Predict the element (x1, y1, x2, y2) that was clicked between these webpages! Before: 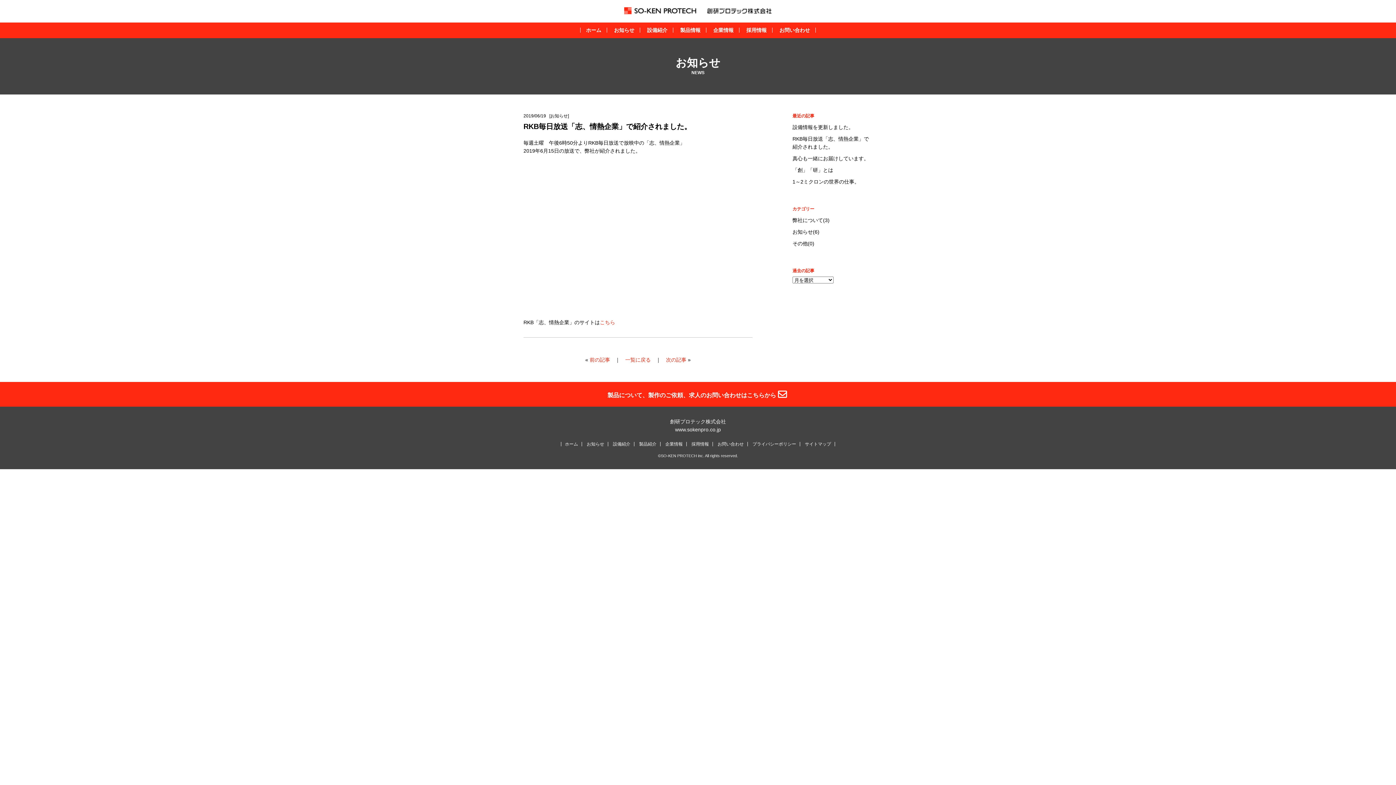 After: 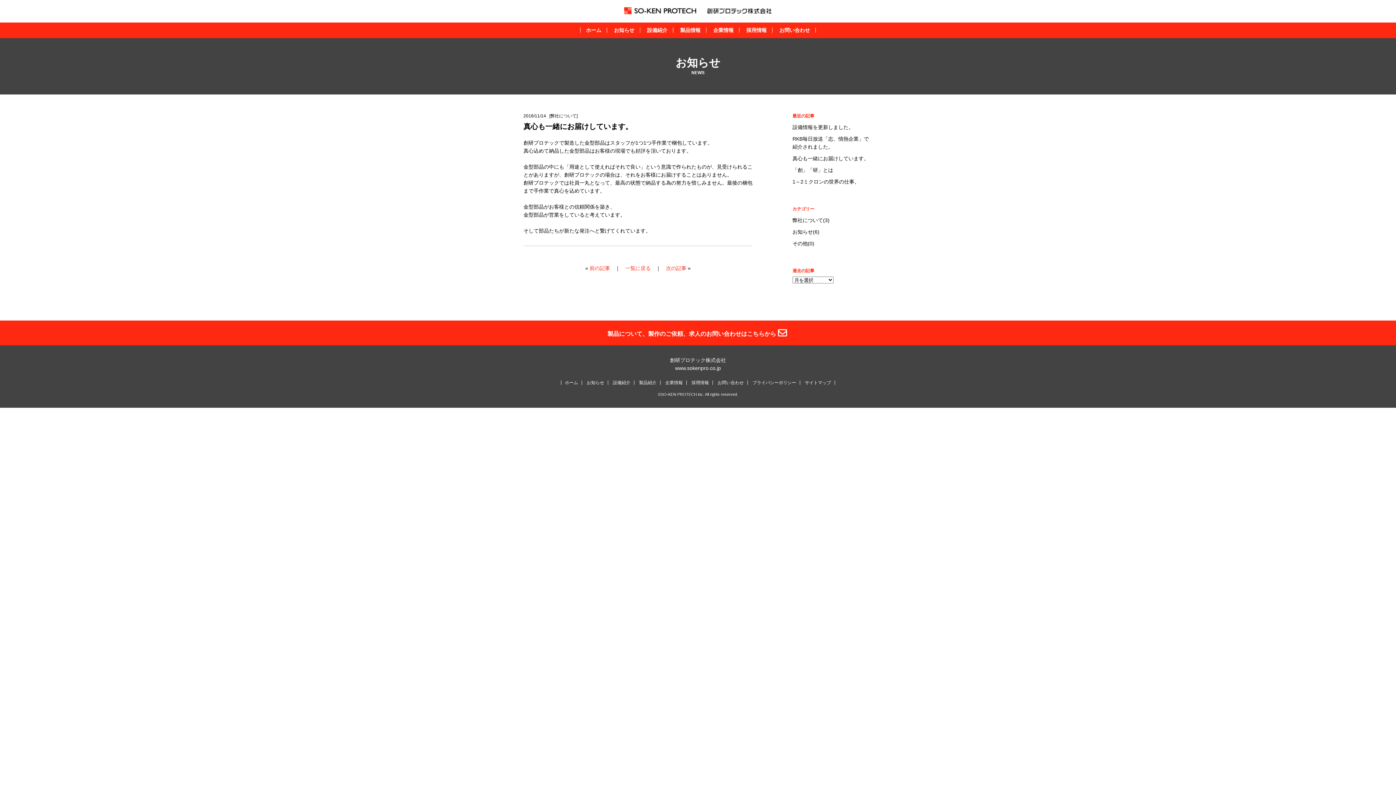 Action: bbox: (792, 152, 872, 164) label: 真心も一緒にお届けしています。